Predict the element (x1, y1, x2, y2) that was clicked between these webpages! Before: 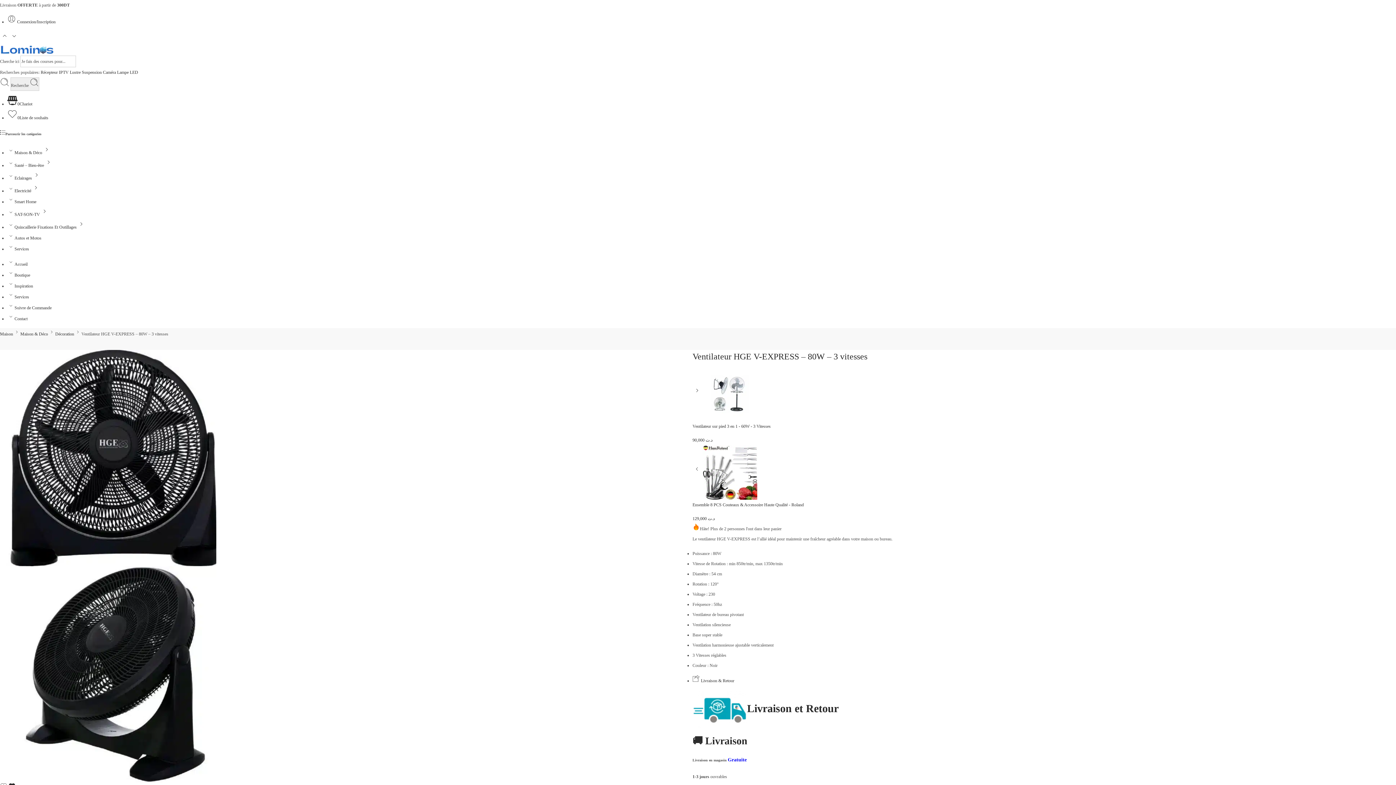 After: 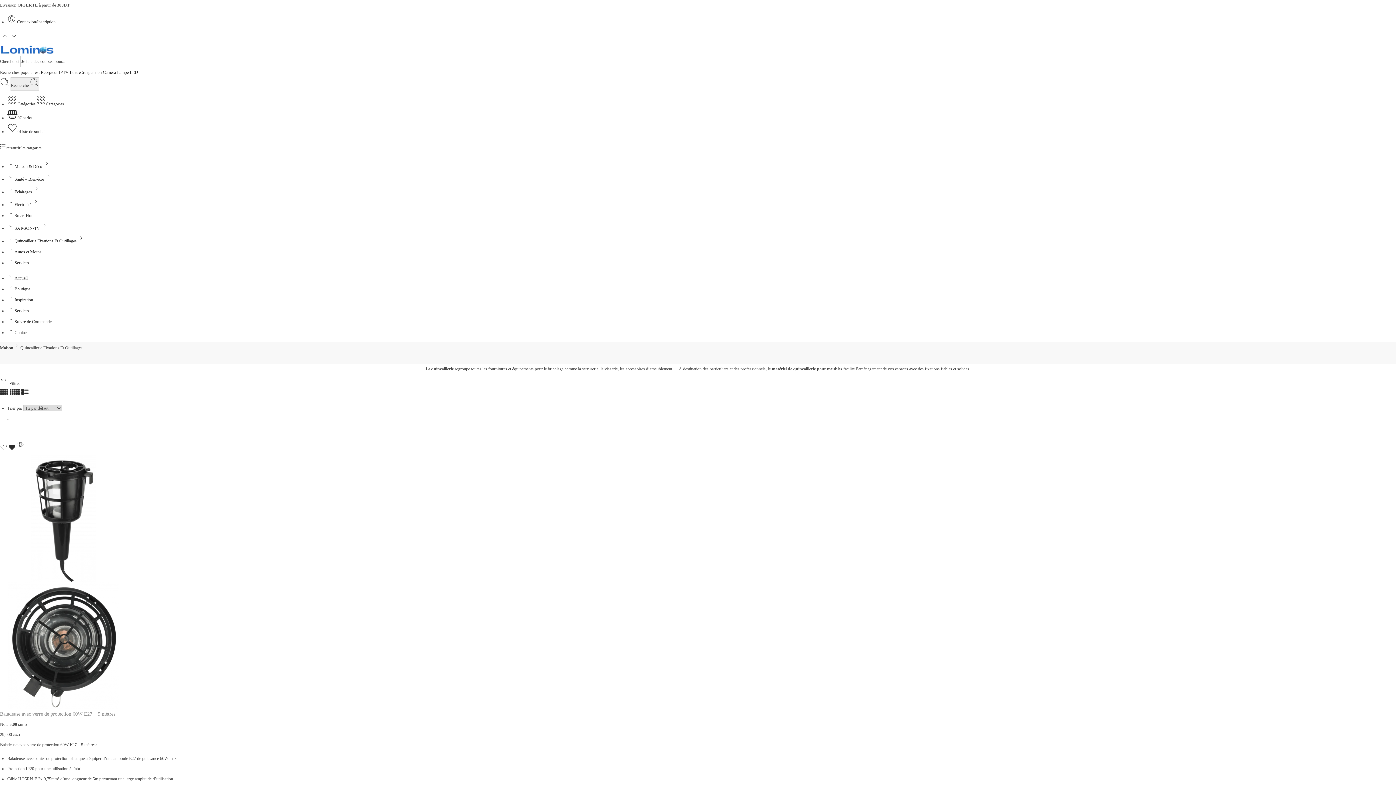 Action: bbox: (7, 224, 85, 229) label: Quincaillerie Fixations Et Outillages